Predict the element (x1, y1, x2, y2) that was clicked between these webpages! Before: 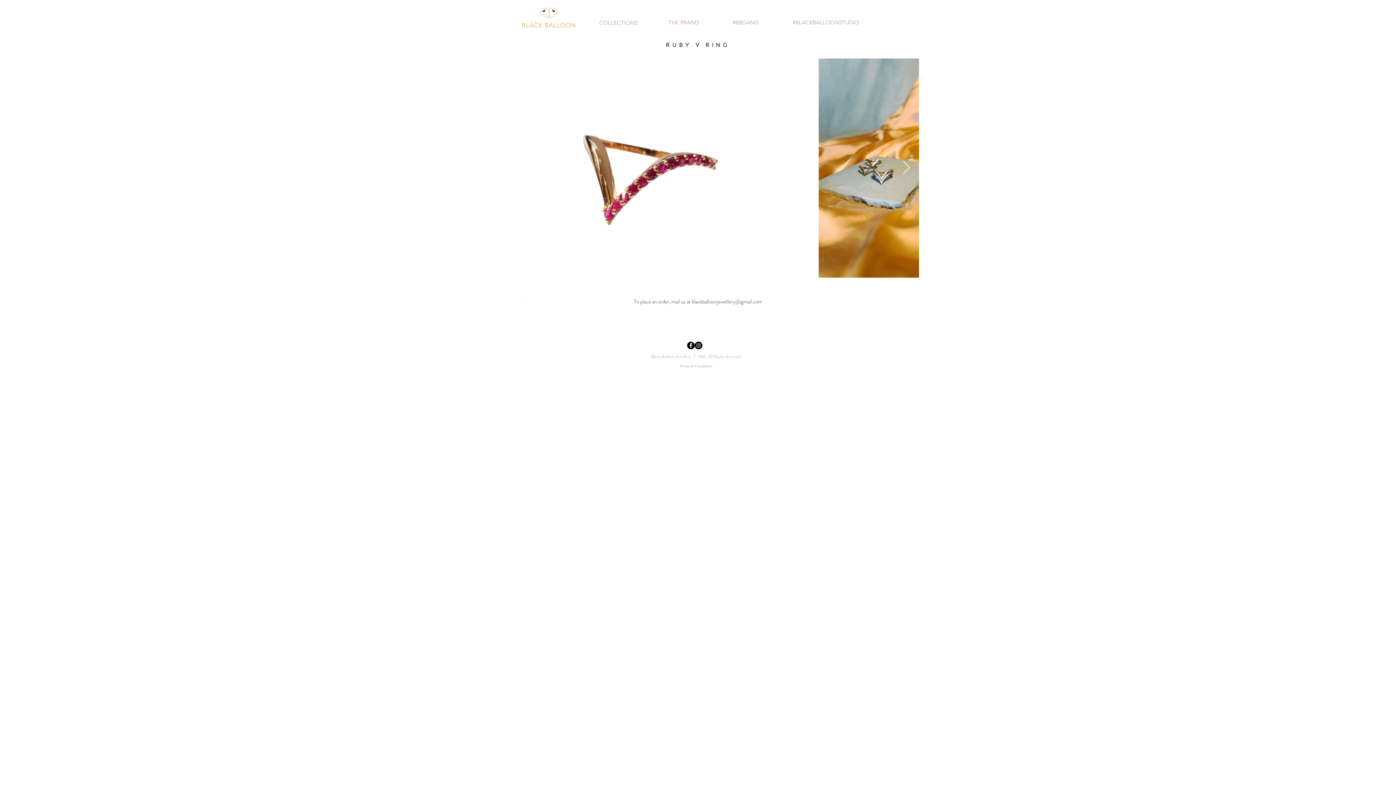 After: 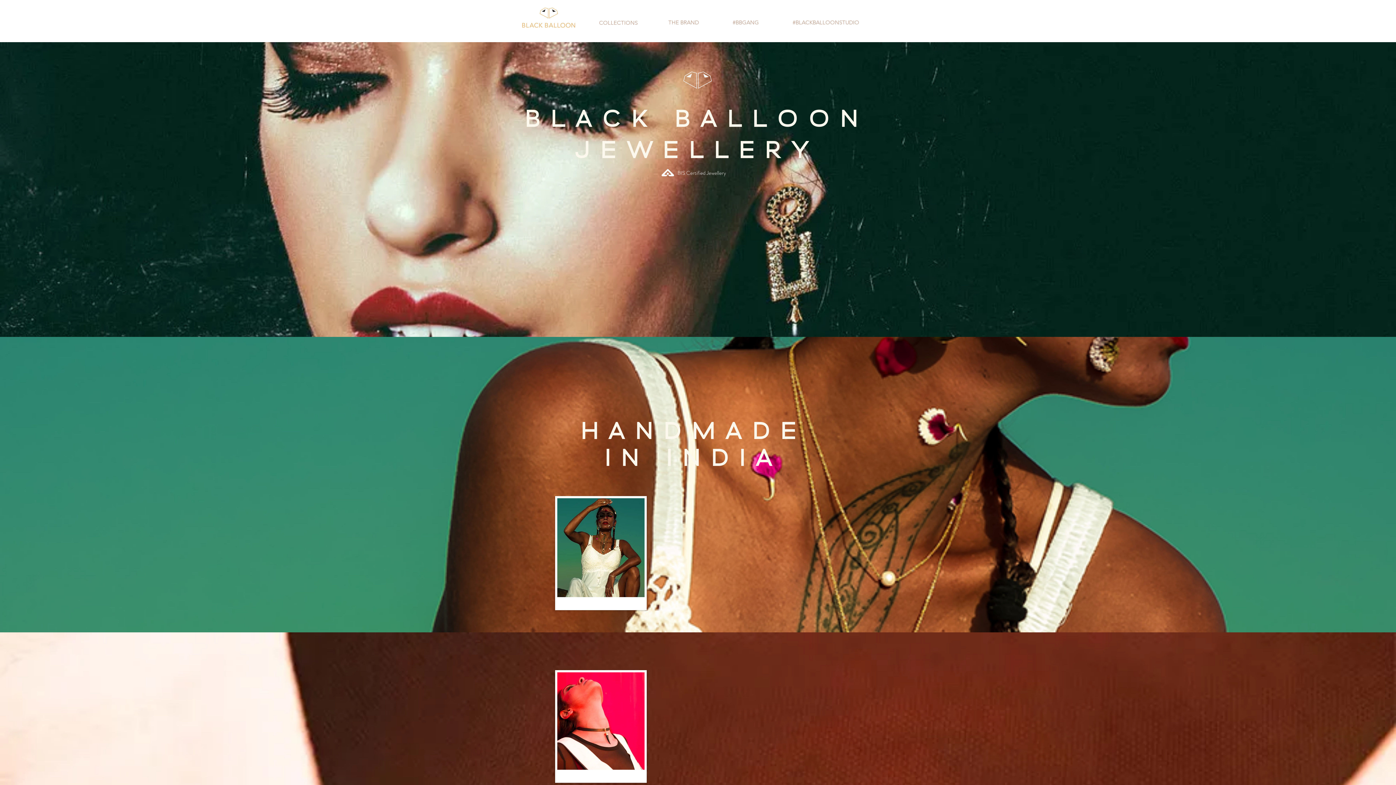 Action: bbox: (521, 0, 575, 37)